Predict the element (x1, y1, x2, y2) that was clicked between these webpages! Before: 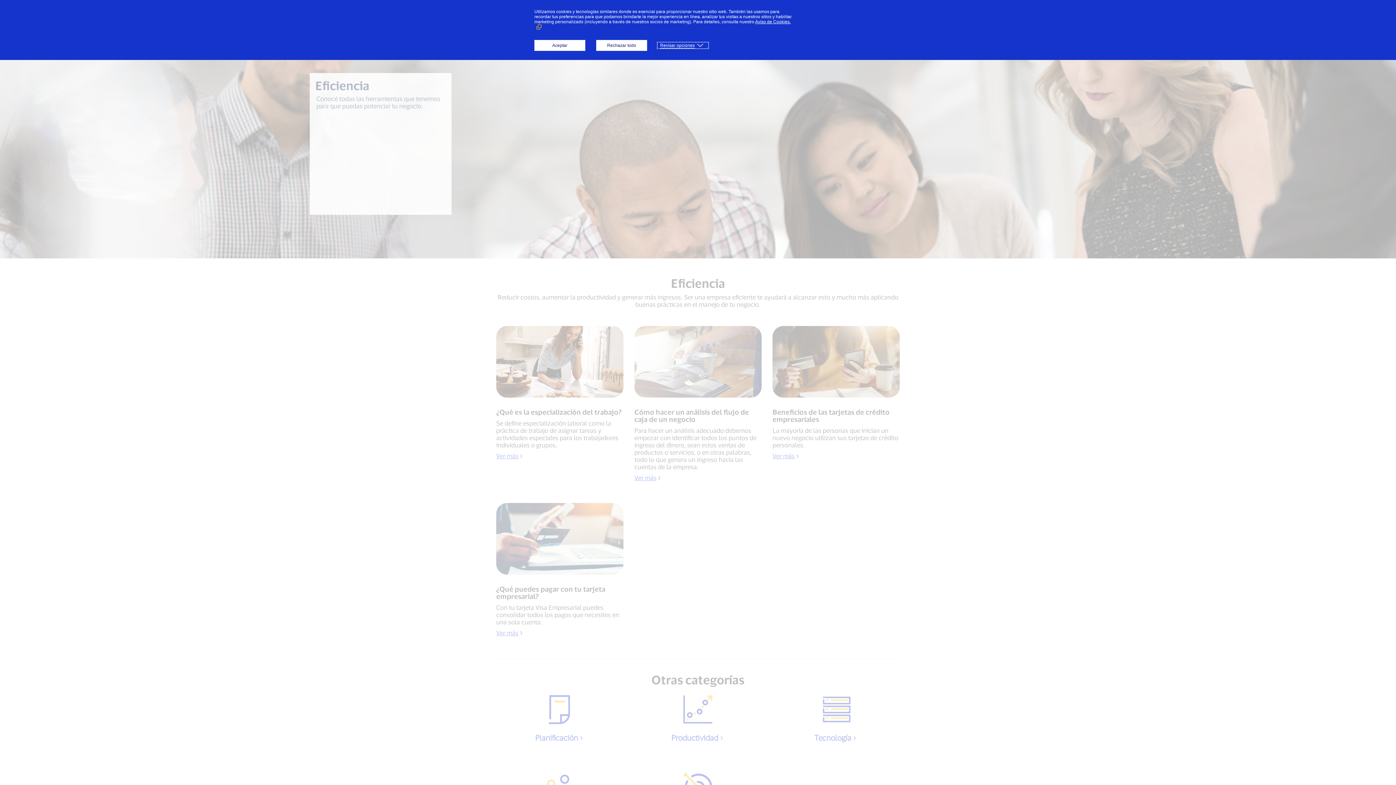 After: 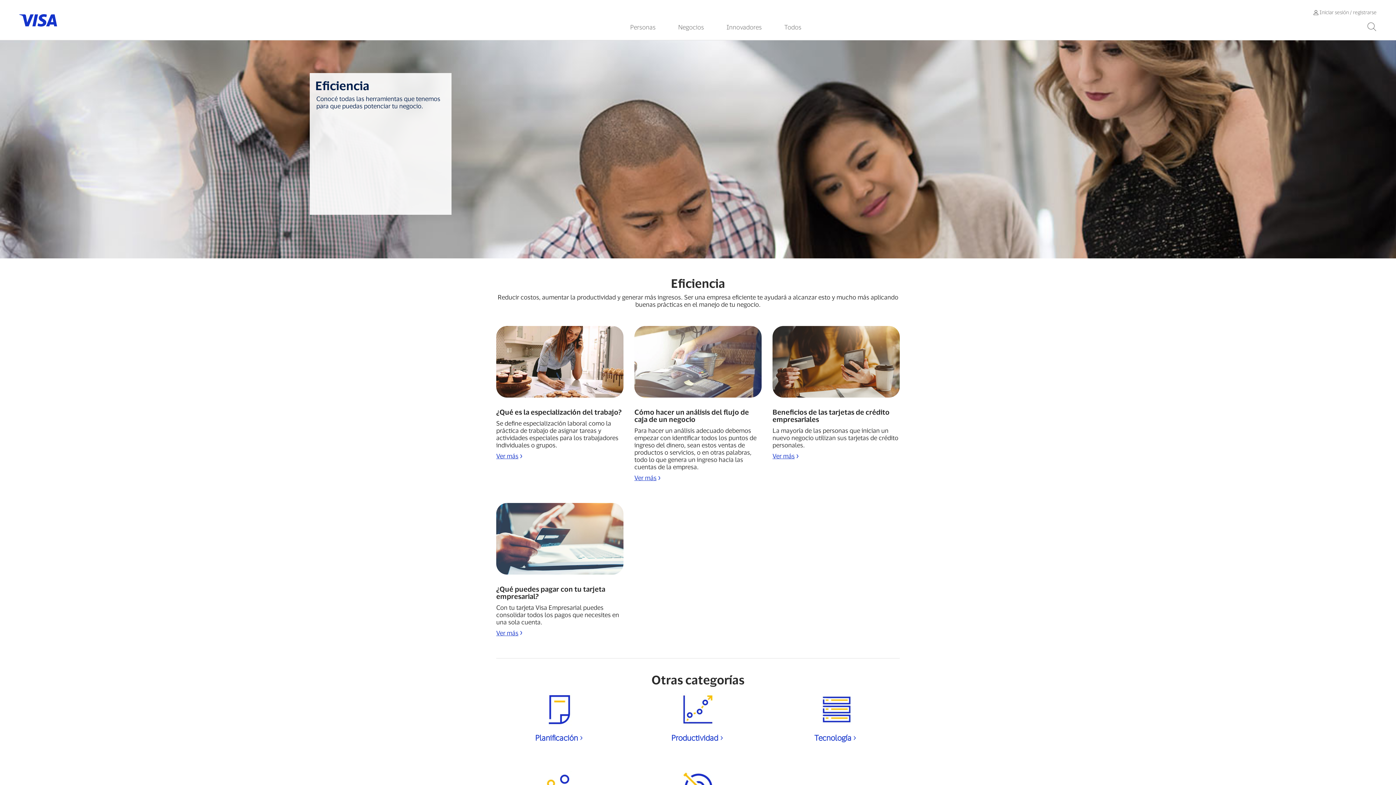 Action: bbox: (534, 40, 585, 50) label: Aceptar